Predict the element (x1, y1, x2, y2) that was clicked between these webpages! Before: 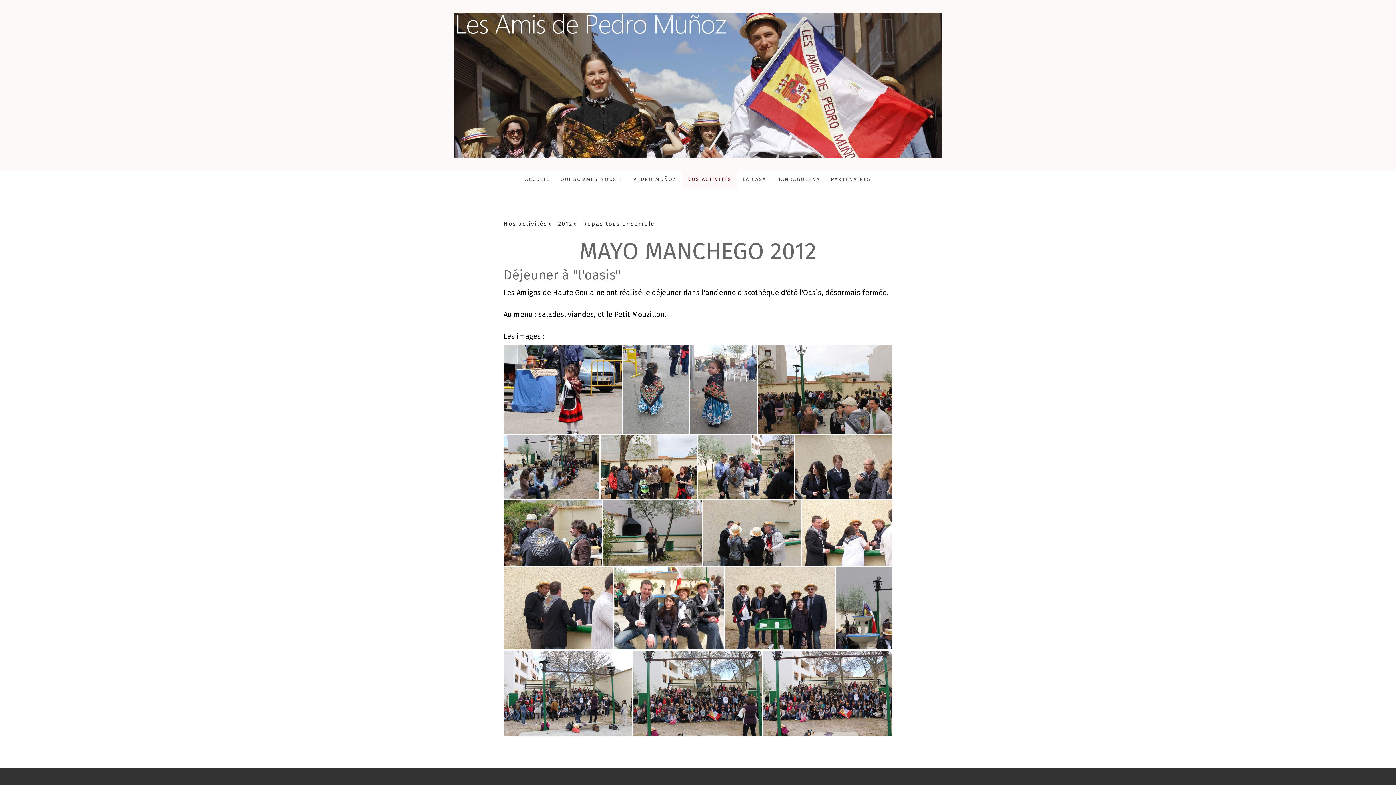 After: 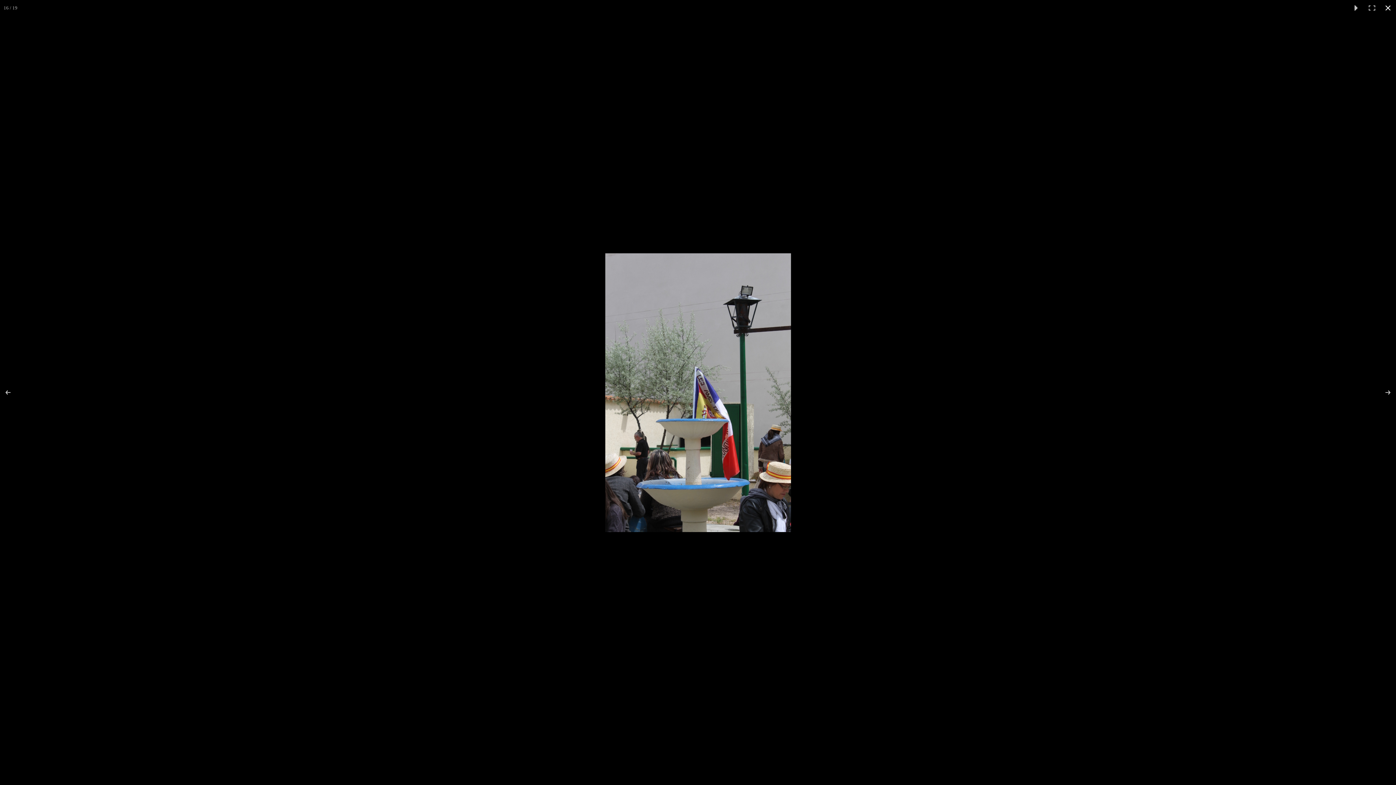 Action: bbox: (836, 567, 892, 649)